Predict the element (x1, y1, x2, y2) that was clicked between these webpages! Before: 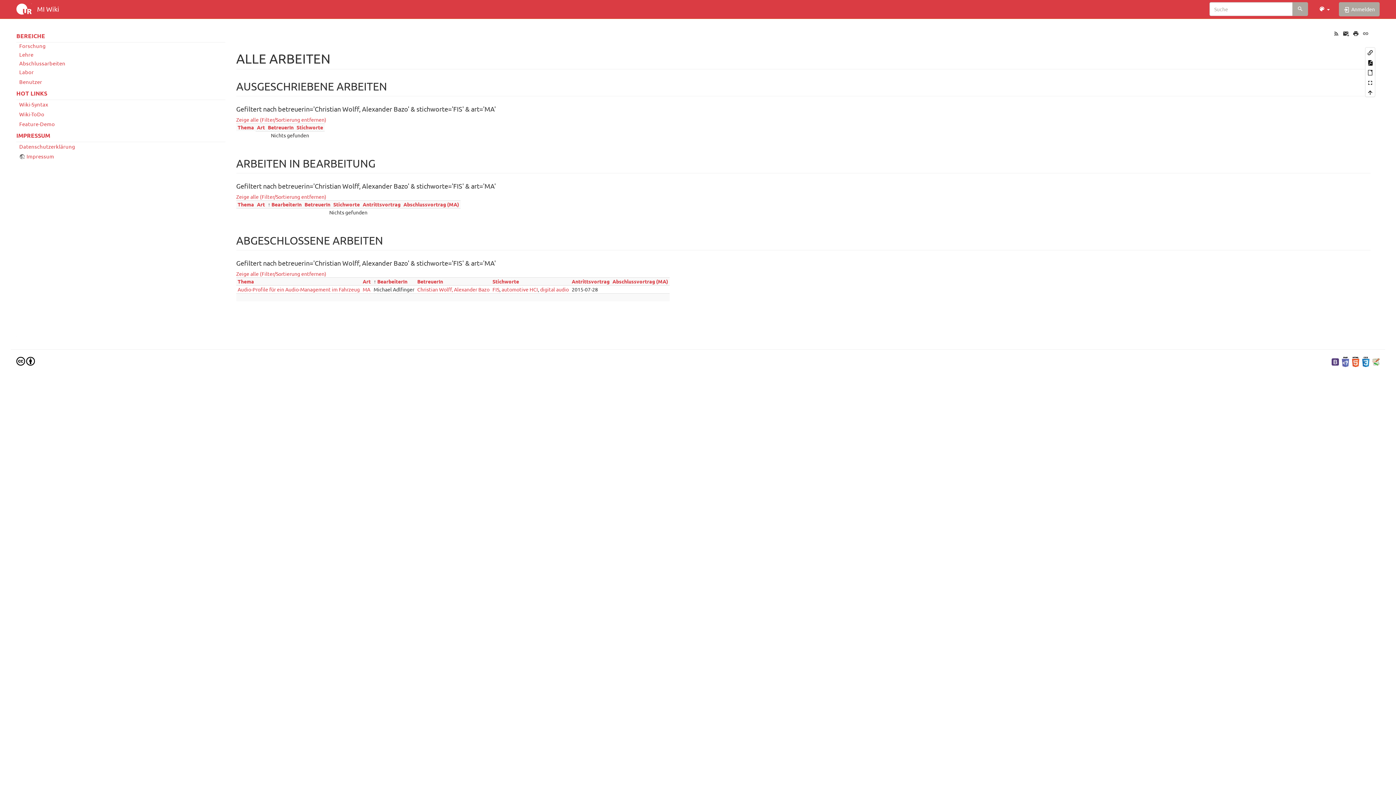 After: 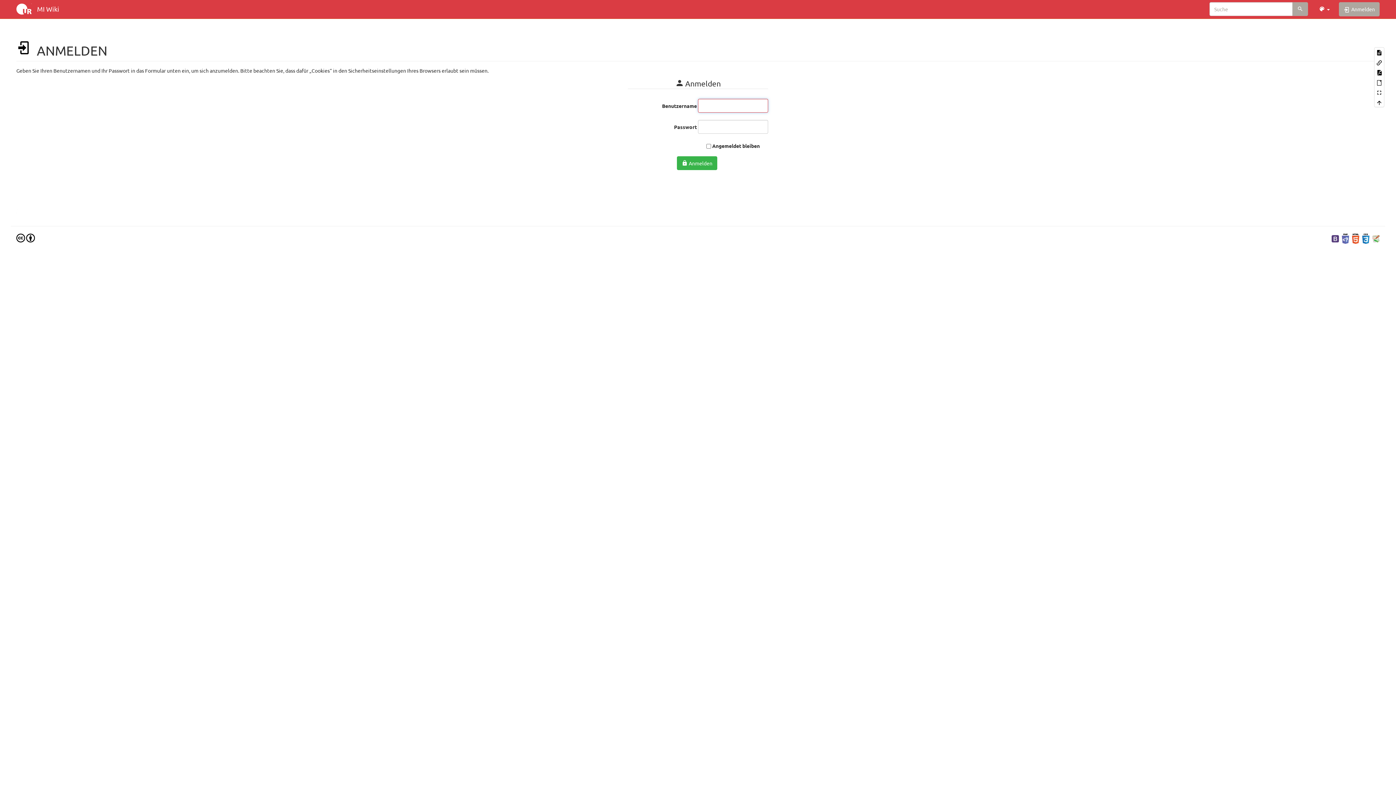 Action: label:  Anmelden bbox: (1339, 2, 1380, 16)